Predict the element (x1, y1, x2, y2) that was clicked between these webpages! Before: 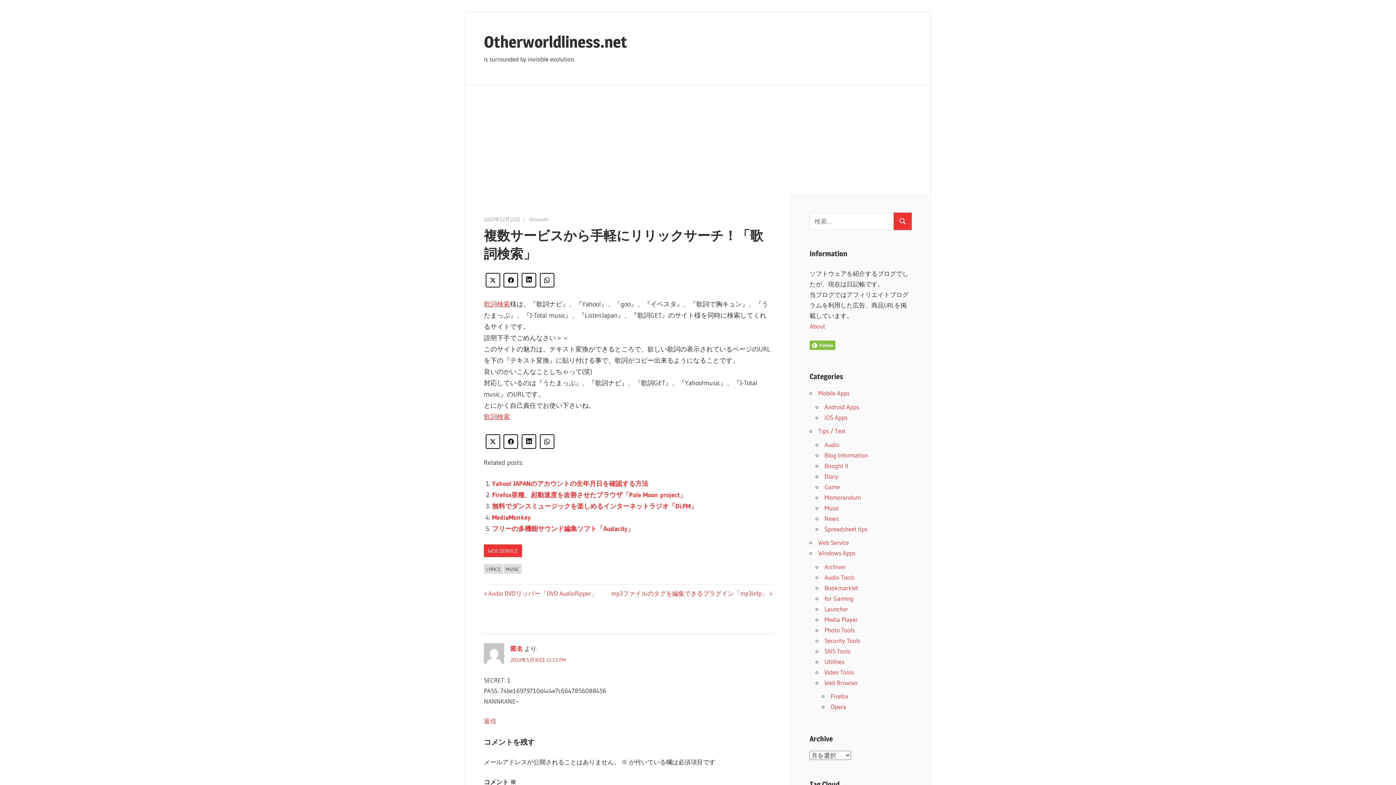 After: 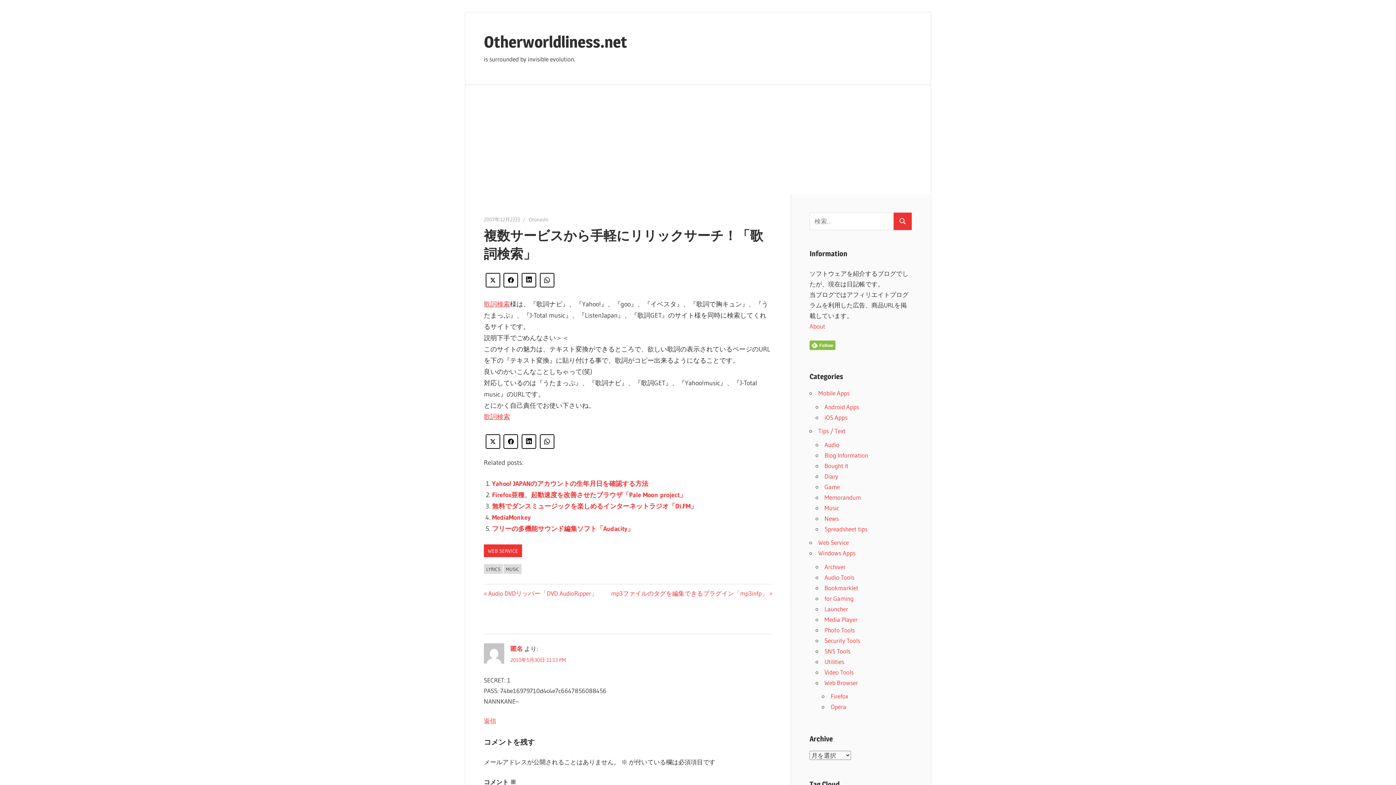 Action: bbox: (484, 216, 520, 222) label: 2007年12月22日